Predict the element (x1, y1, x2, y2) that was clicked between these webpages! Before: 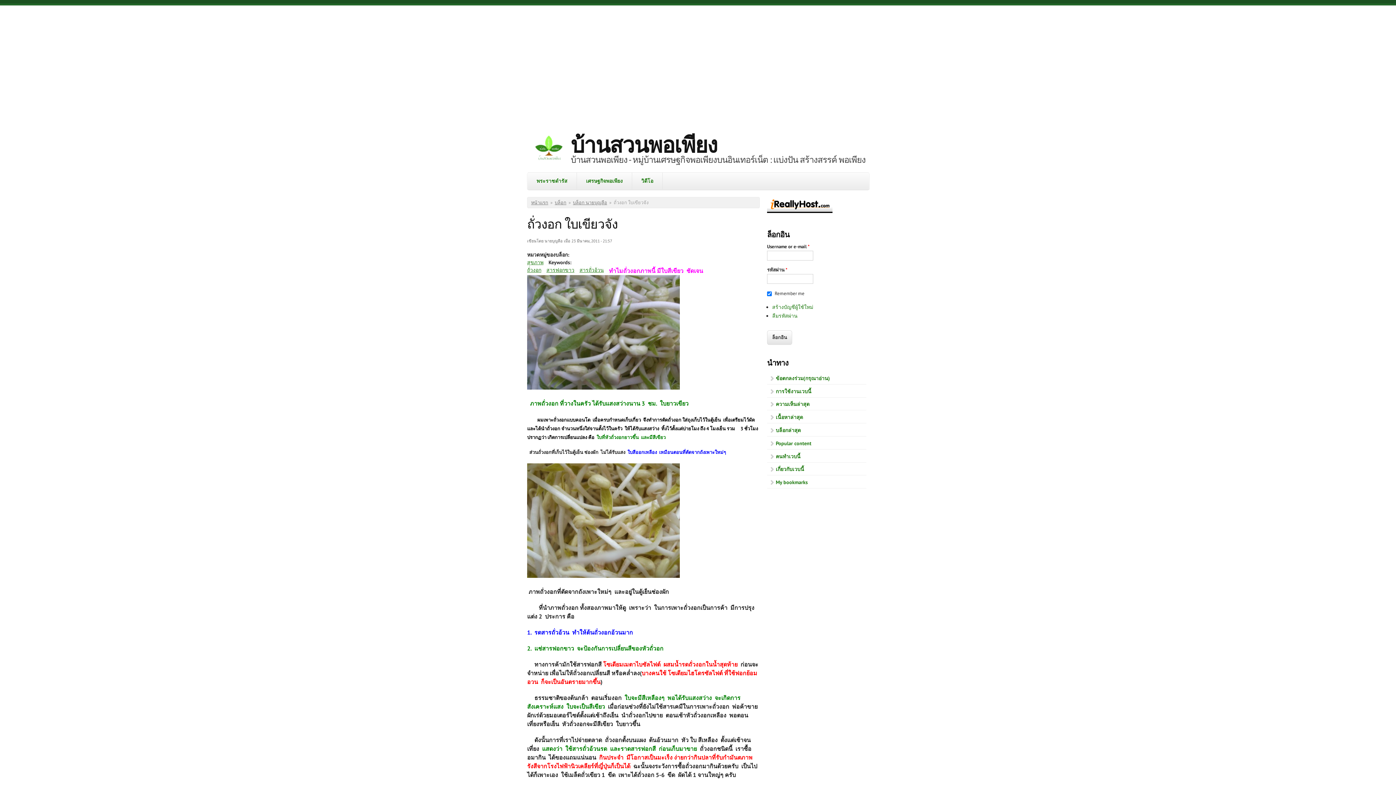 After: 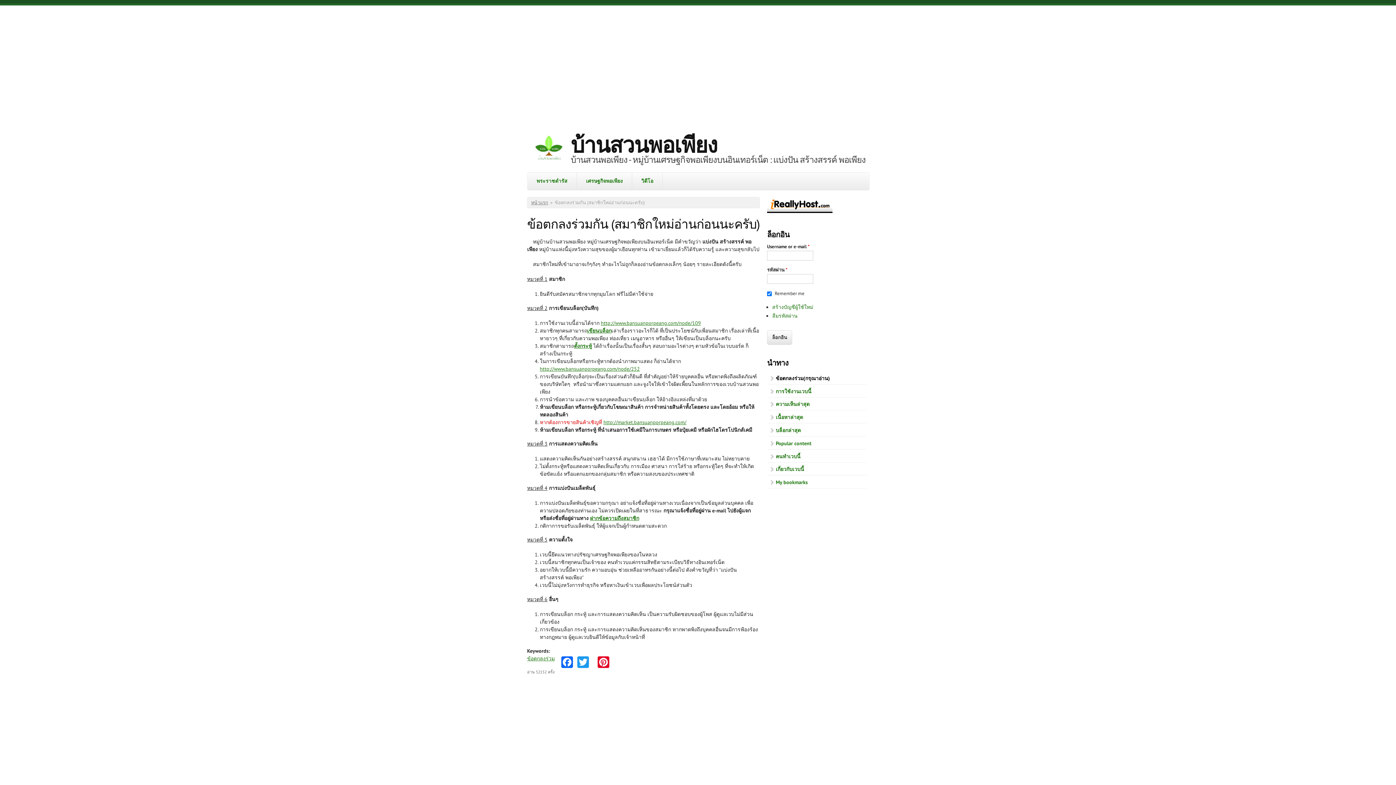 Action: bbox: (767, 372, 866, 384) label: ข้อตกลงร่วม(กรุณาอ่าน)